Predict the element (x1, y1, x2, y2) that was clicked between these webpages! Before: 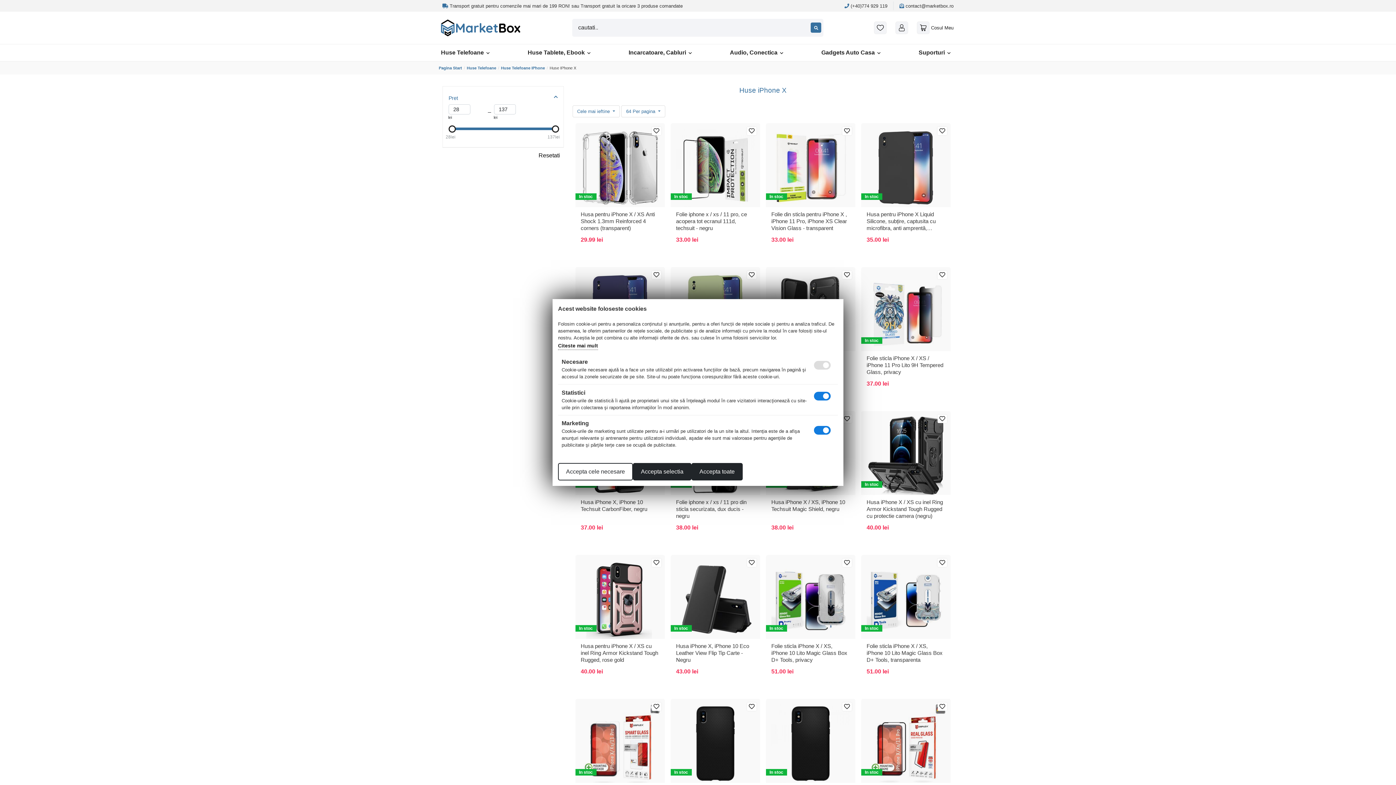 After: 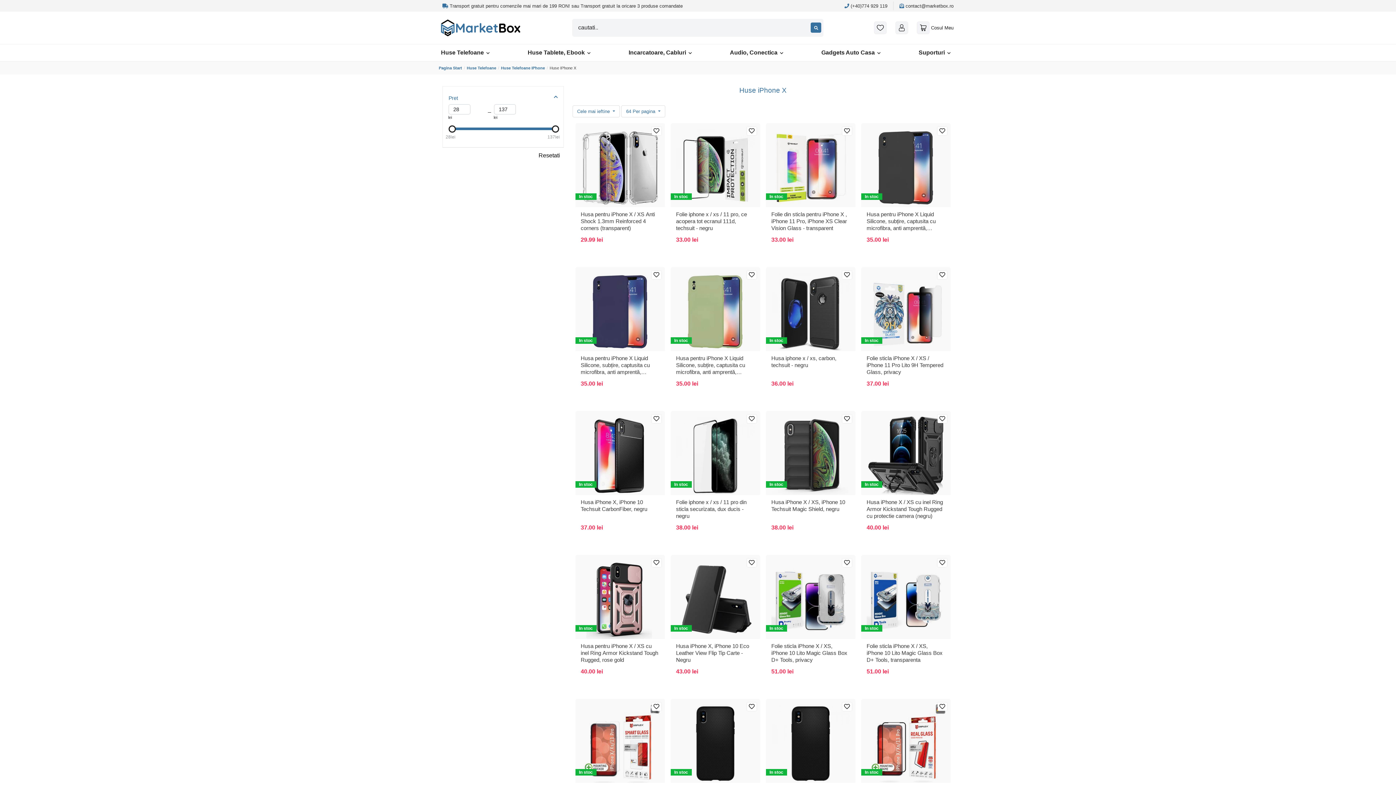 Action: label: Accepta cele necesare bbox: (558, 463, 633, 480)